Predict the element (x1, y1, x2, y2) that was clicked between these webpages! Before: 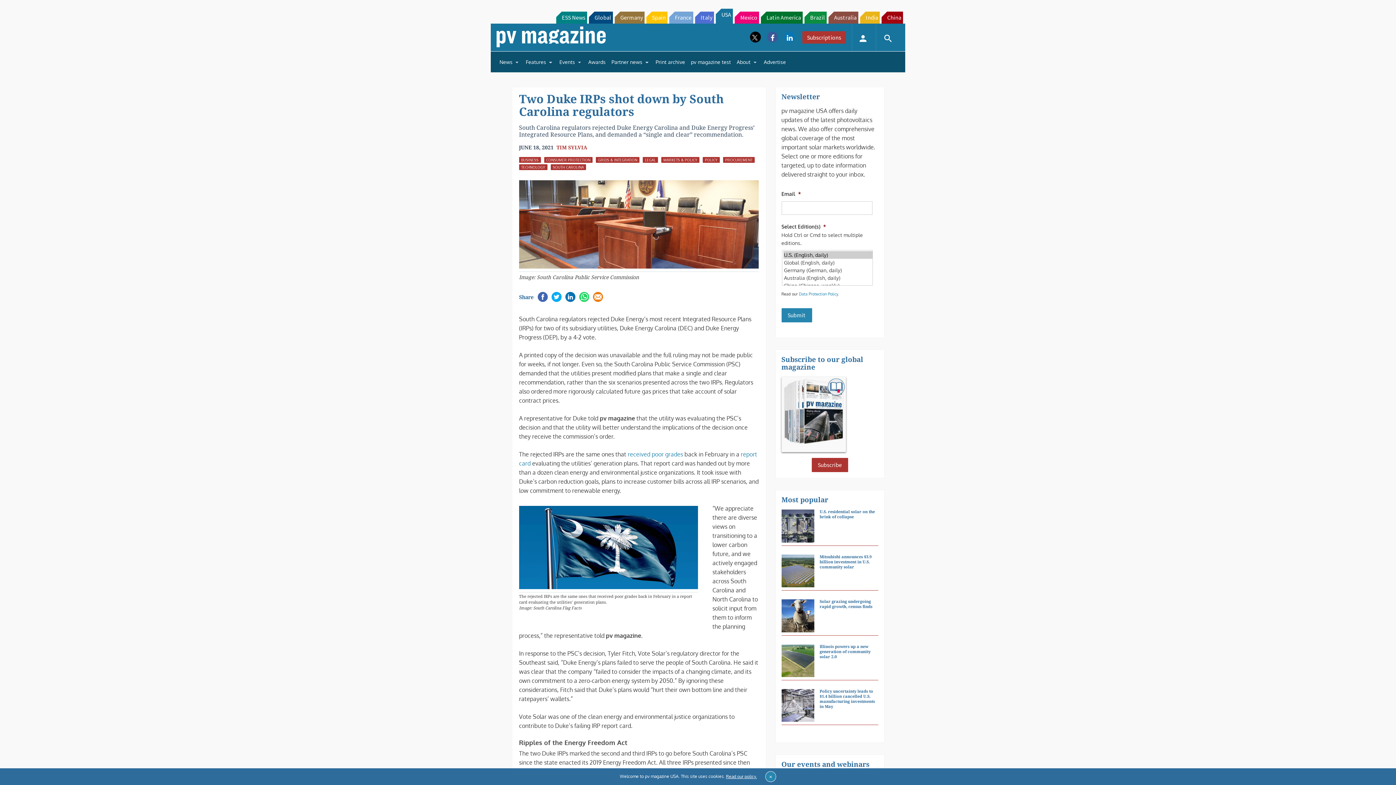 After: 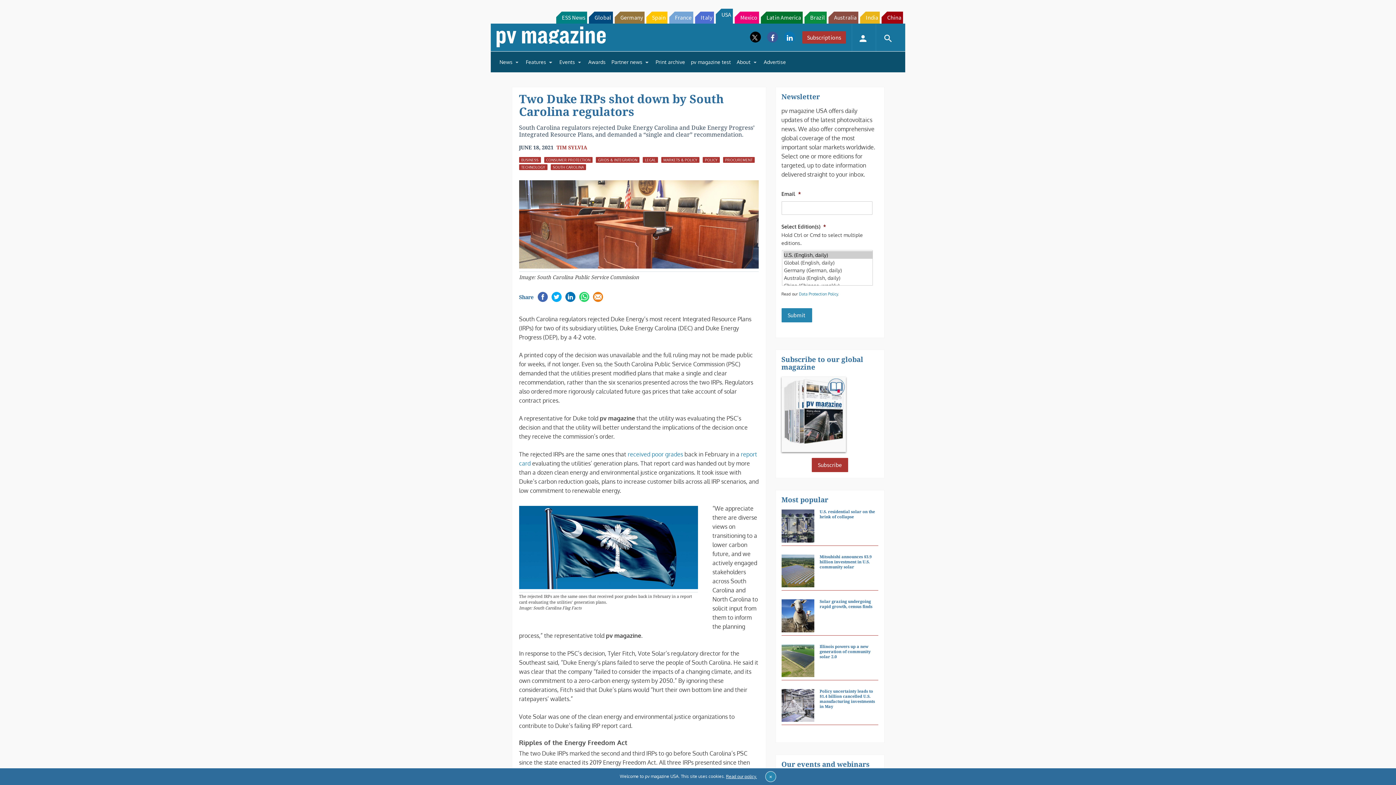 Action: bbox: (860, 11, 880, 23) label: India